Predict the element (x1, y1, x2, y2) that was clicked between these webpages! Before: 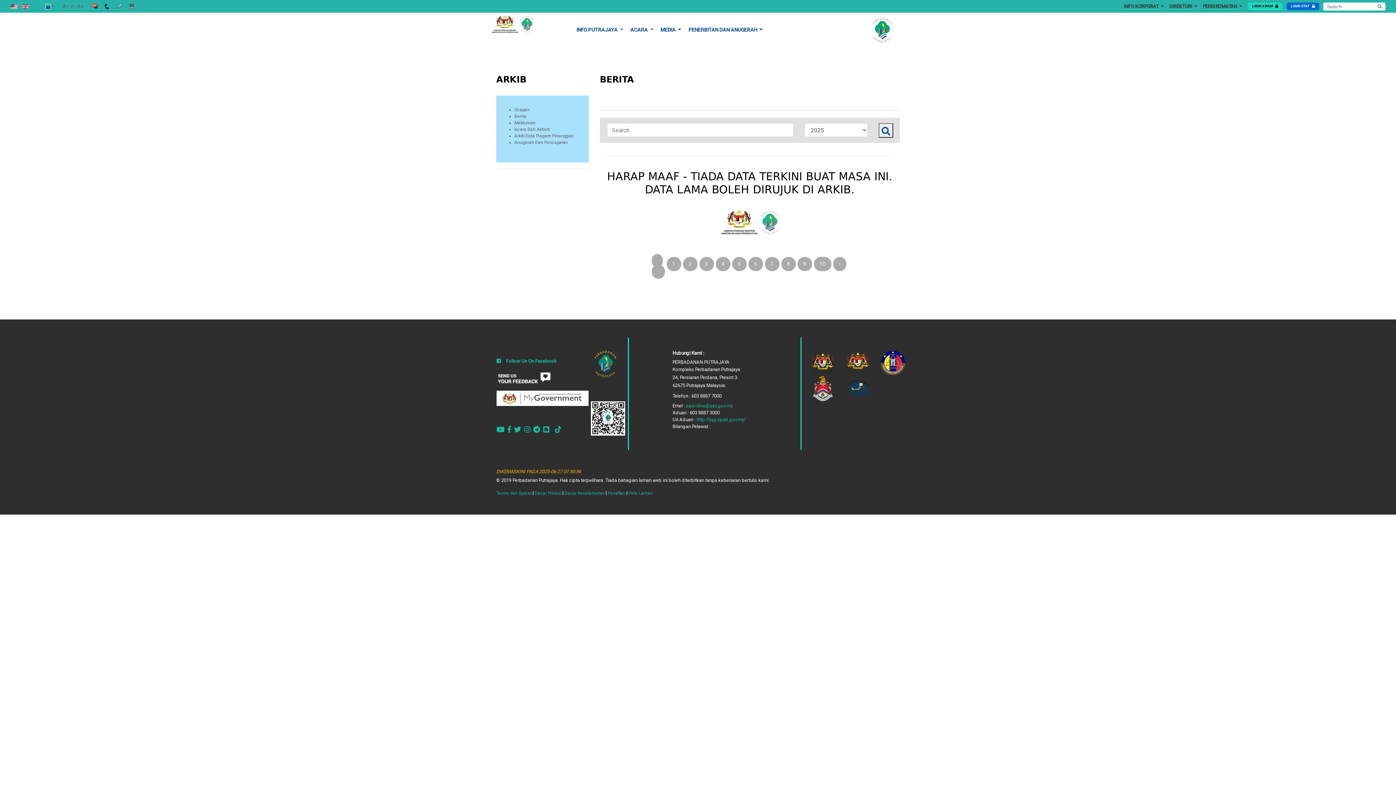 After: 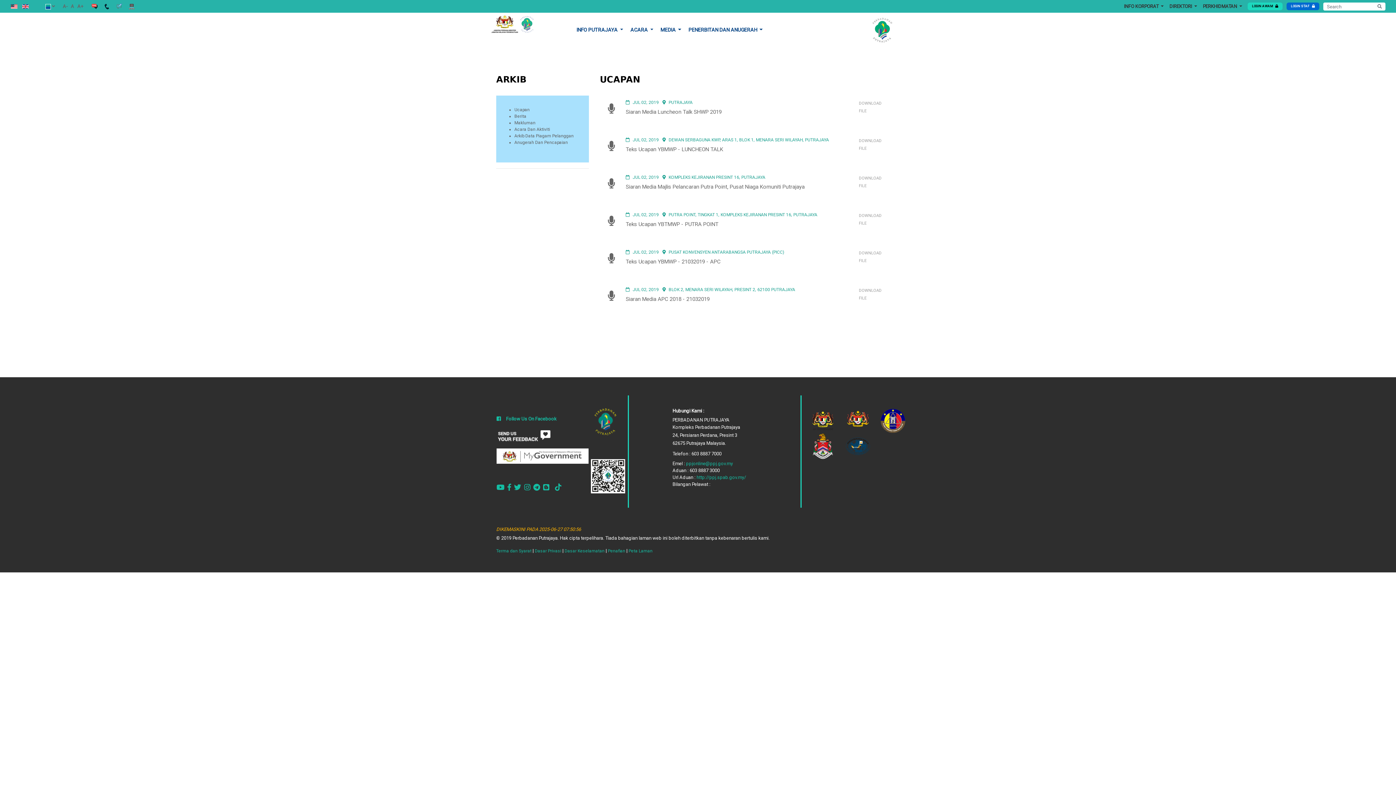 Action: label: Ucapan bbox: (514, 107, 529, 112)